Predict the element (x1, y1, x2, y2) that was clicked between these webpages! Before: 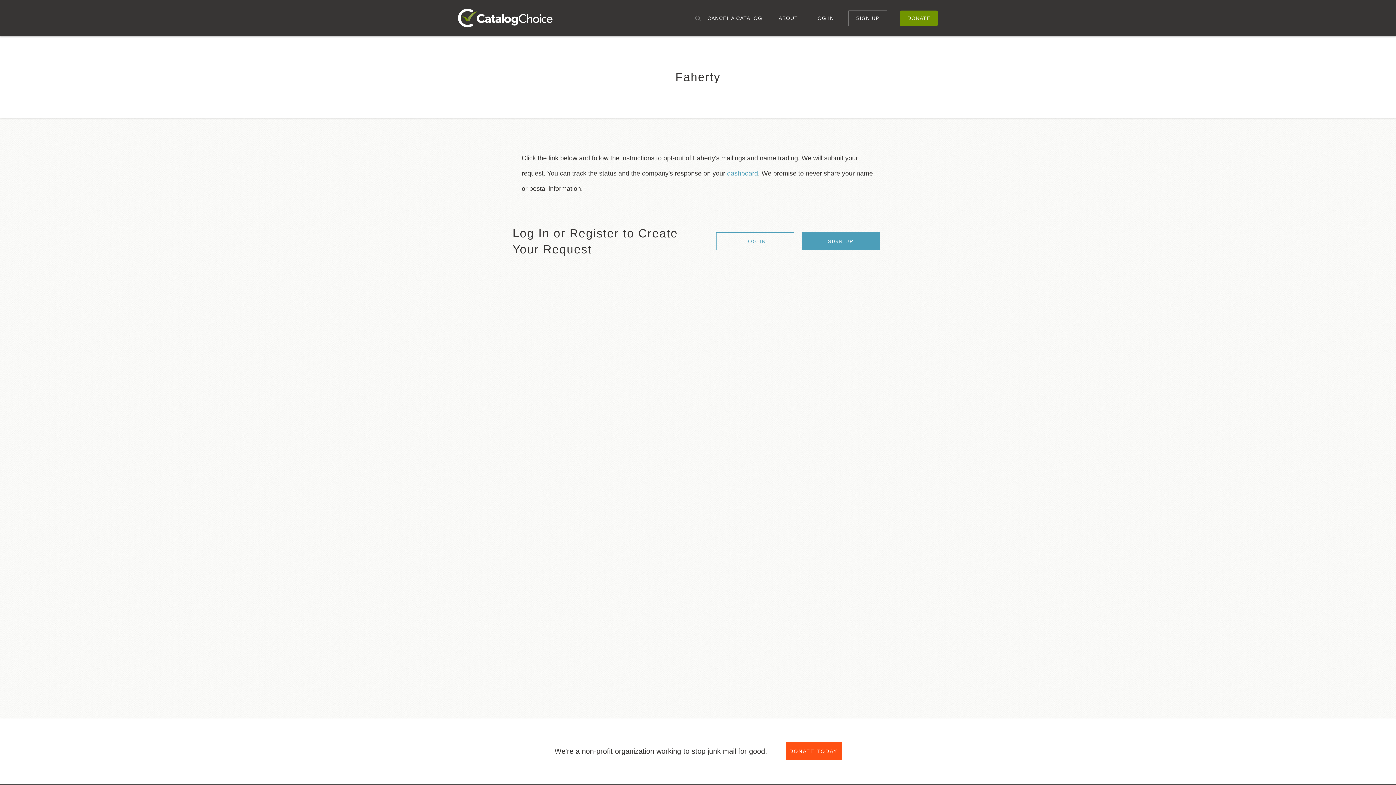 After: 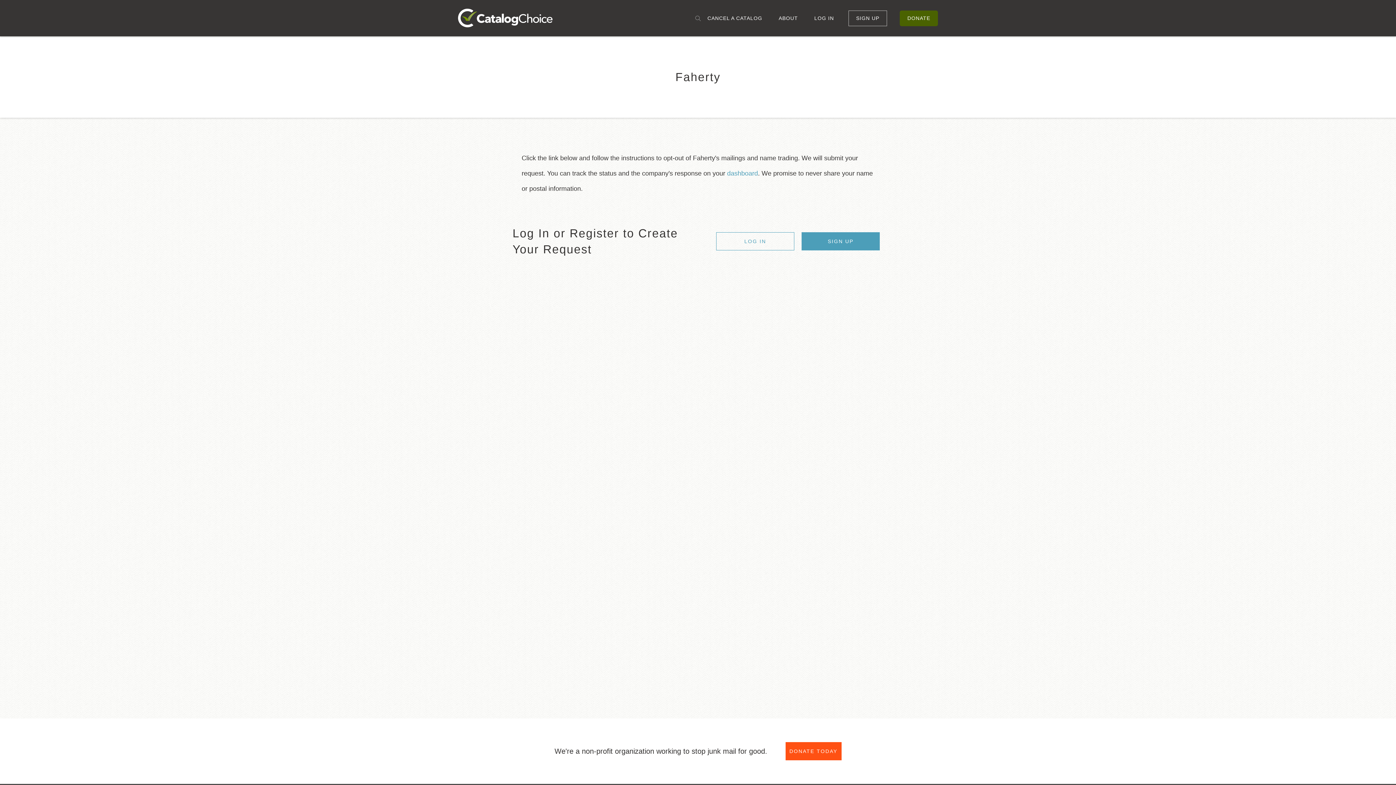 Action: label: DONATE bbox: (900, 10, 938, 26)